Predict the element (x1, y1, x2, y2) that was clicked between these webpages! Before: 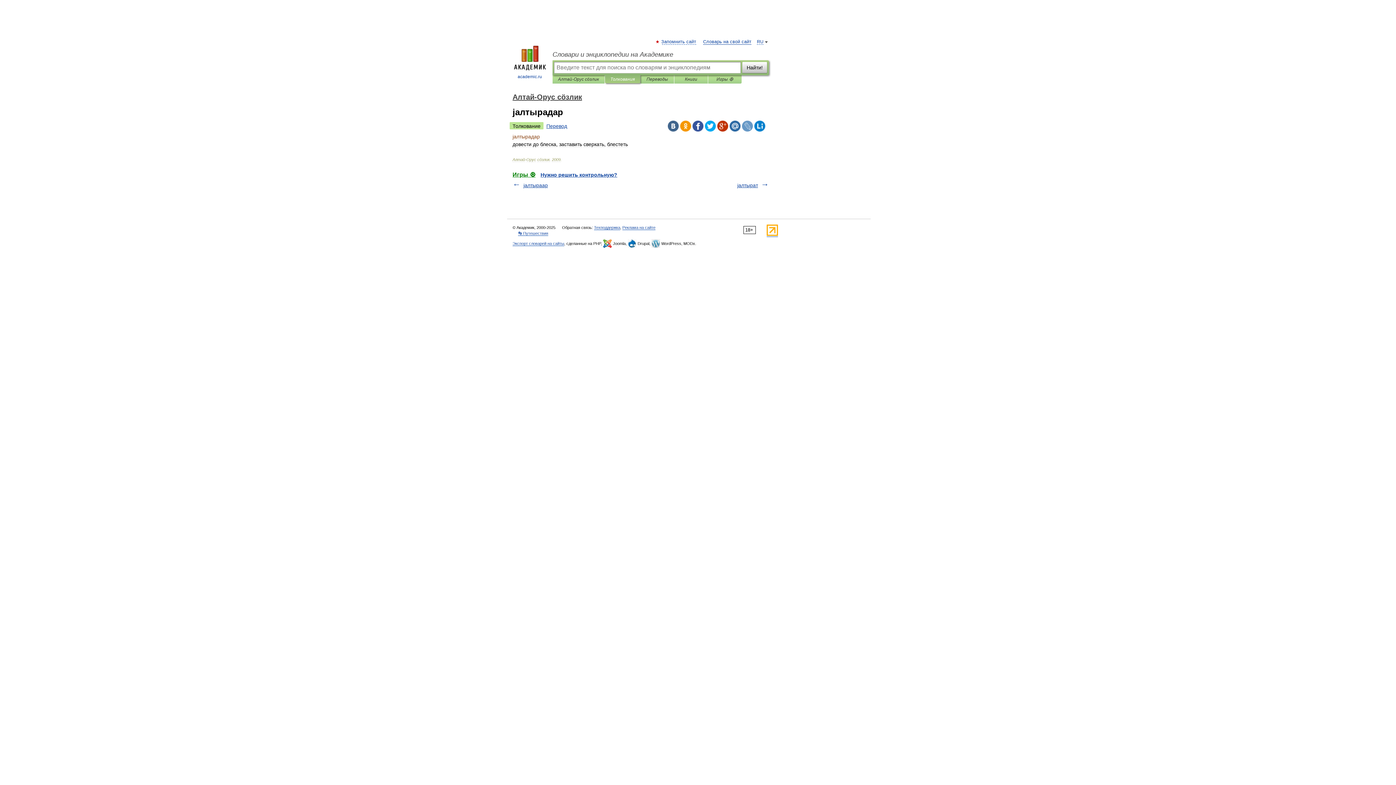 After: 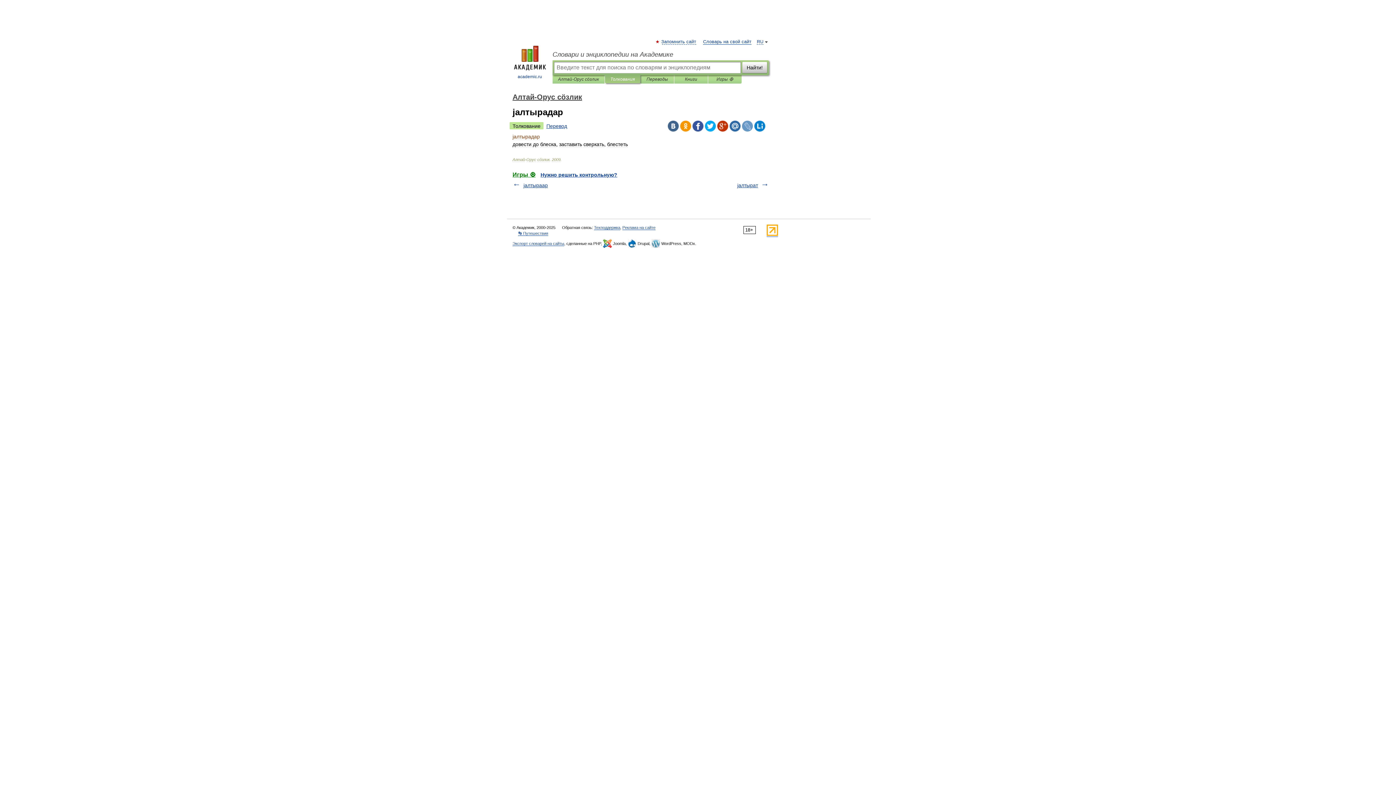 Action: bbox: (729, 120, 740, 131)